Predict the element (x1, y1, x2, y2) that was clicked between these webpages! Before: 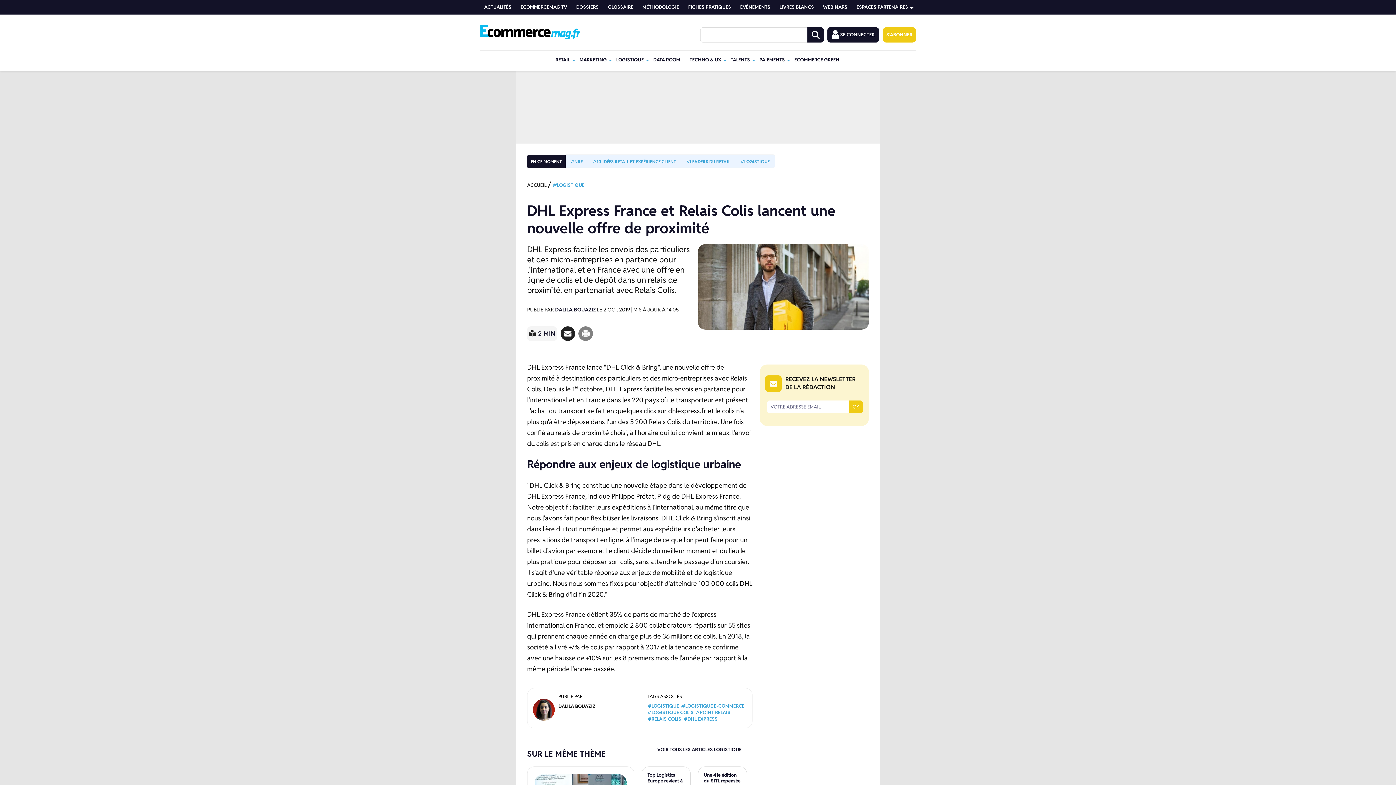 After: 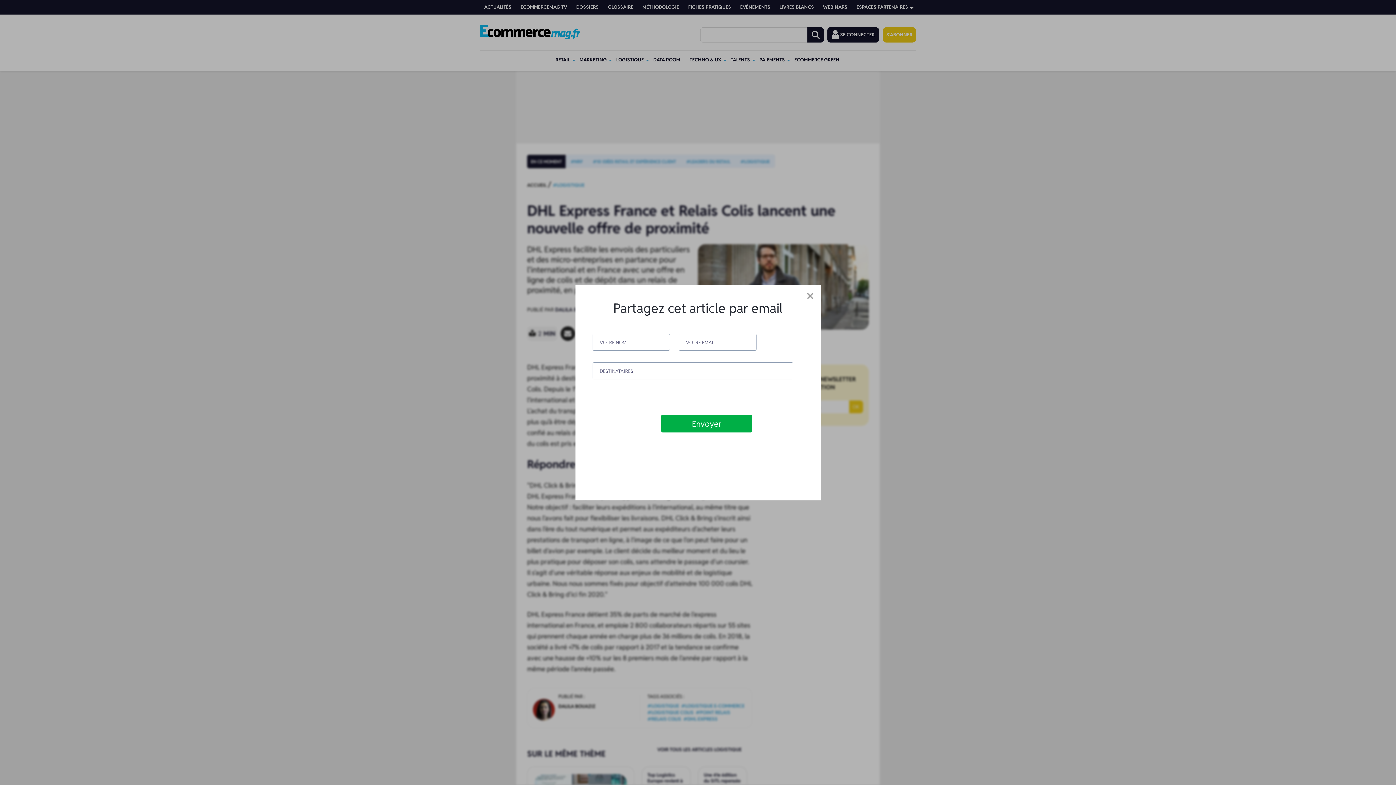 Action: bbox: (560, 326, 575, 341)